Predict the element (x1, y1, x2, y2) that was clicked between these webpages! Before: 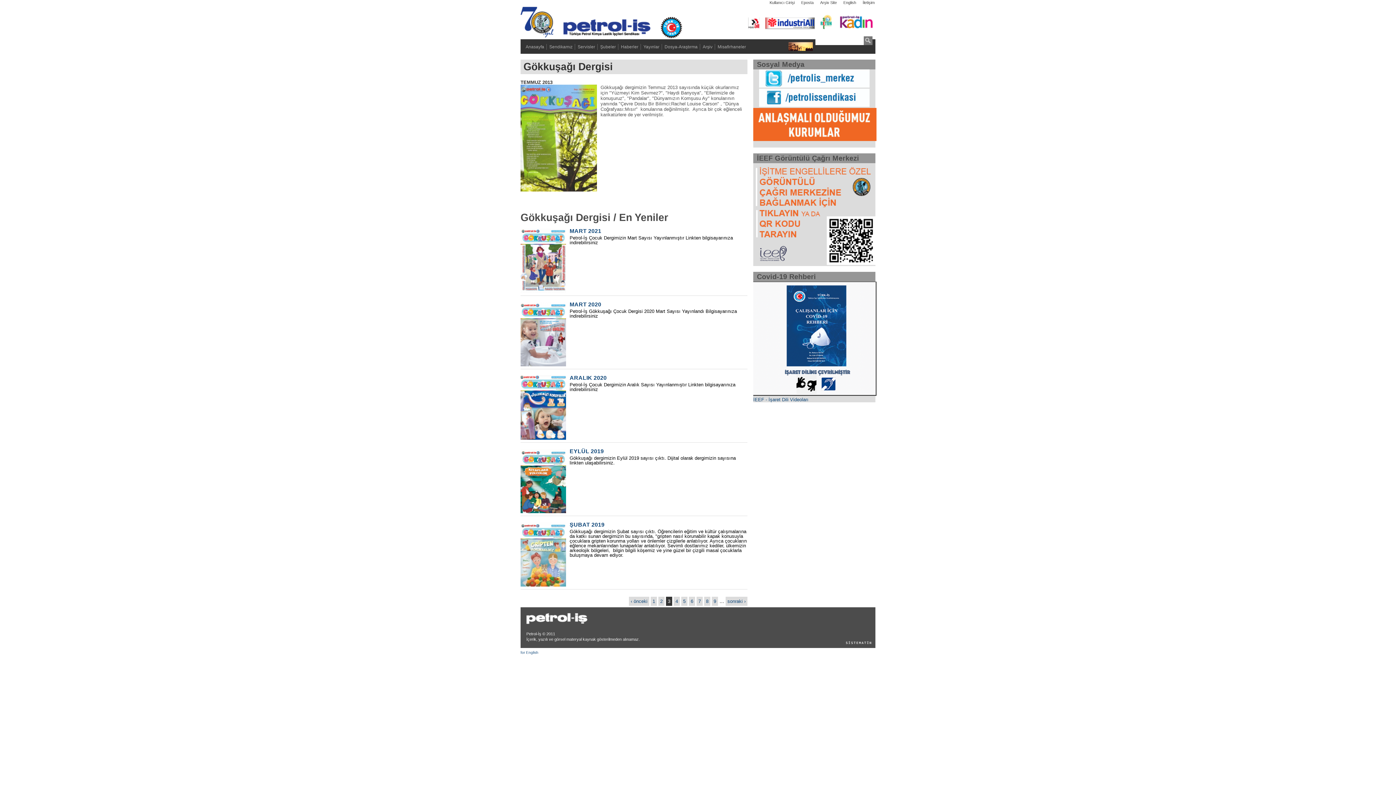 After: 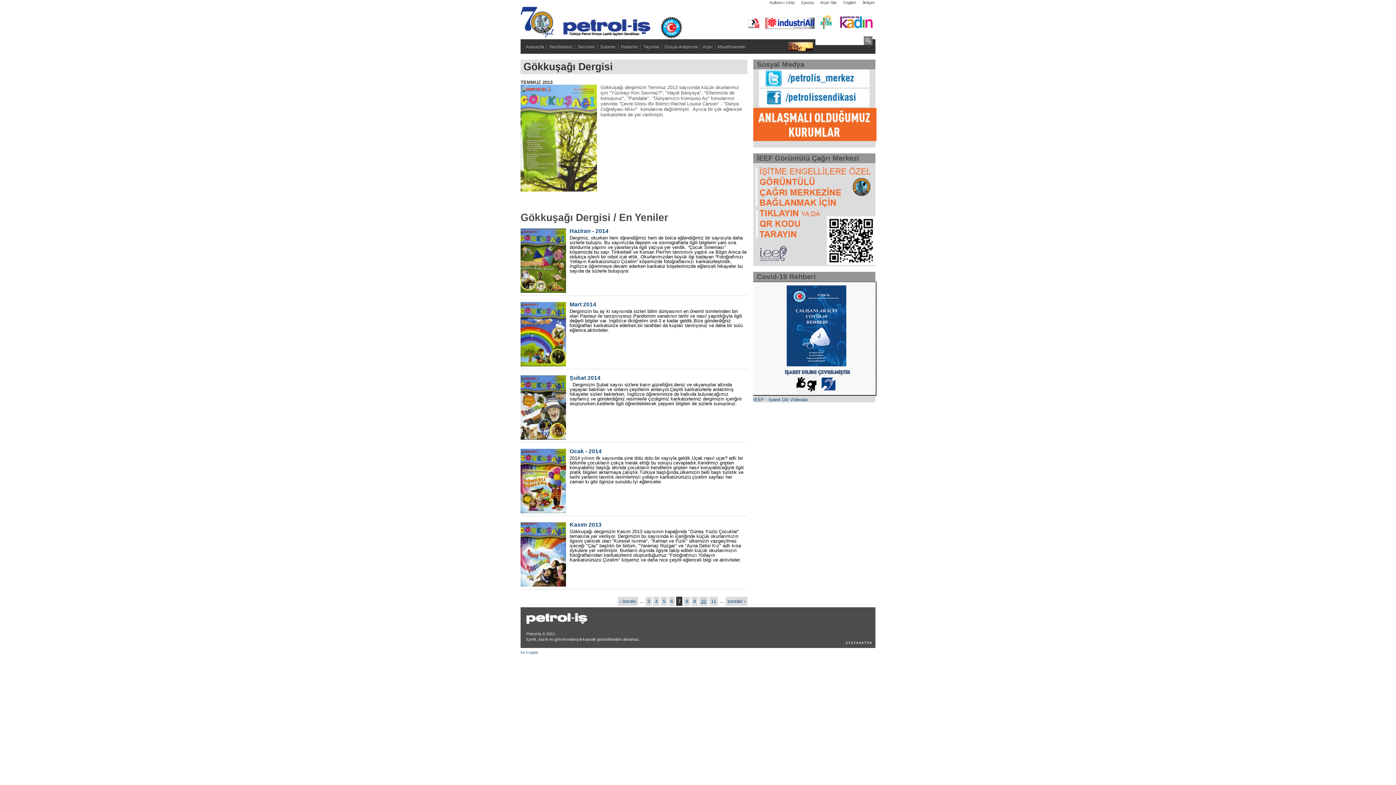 Action: bbox: (696, 597, 702, 606) label: 7